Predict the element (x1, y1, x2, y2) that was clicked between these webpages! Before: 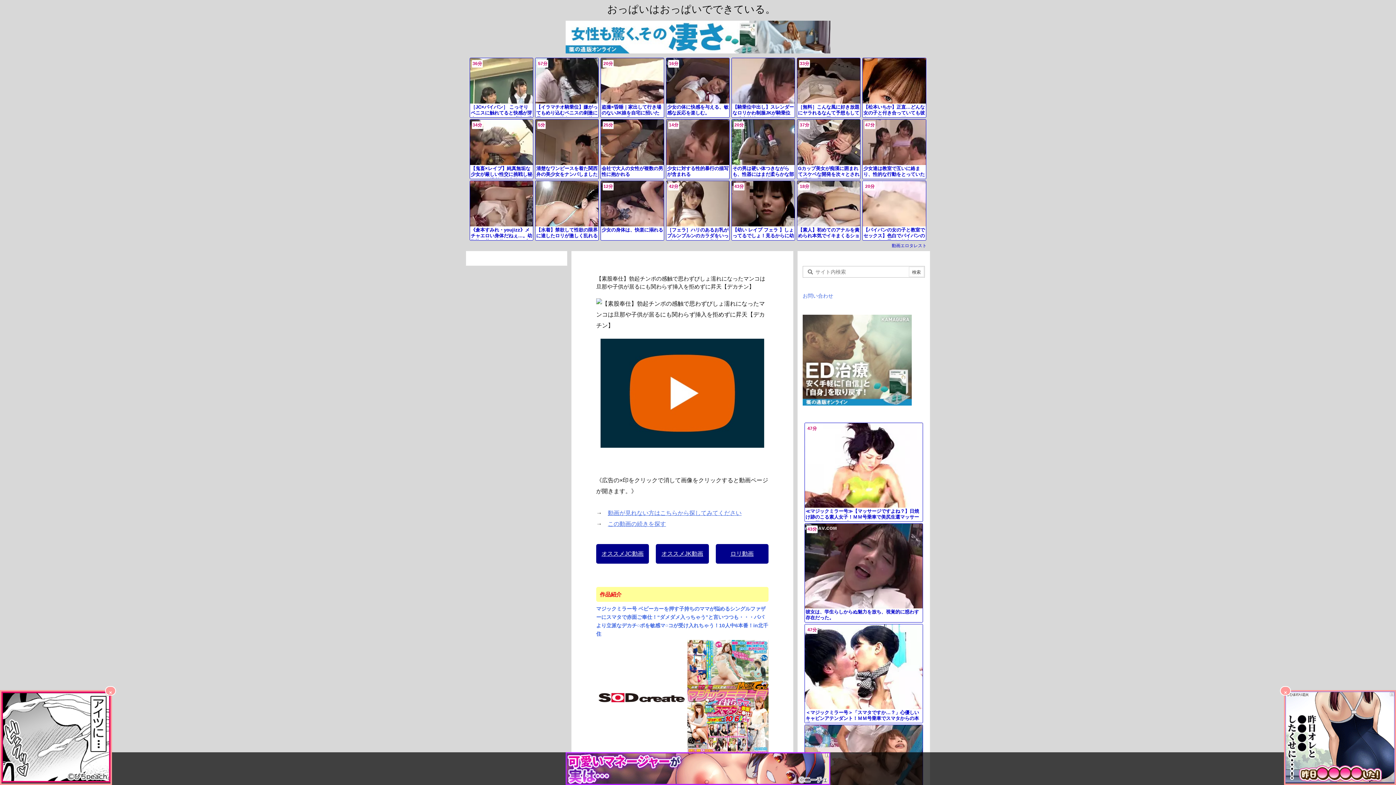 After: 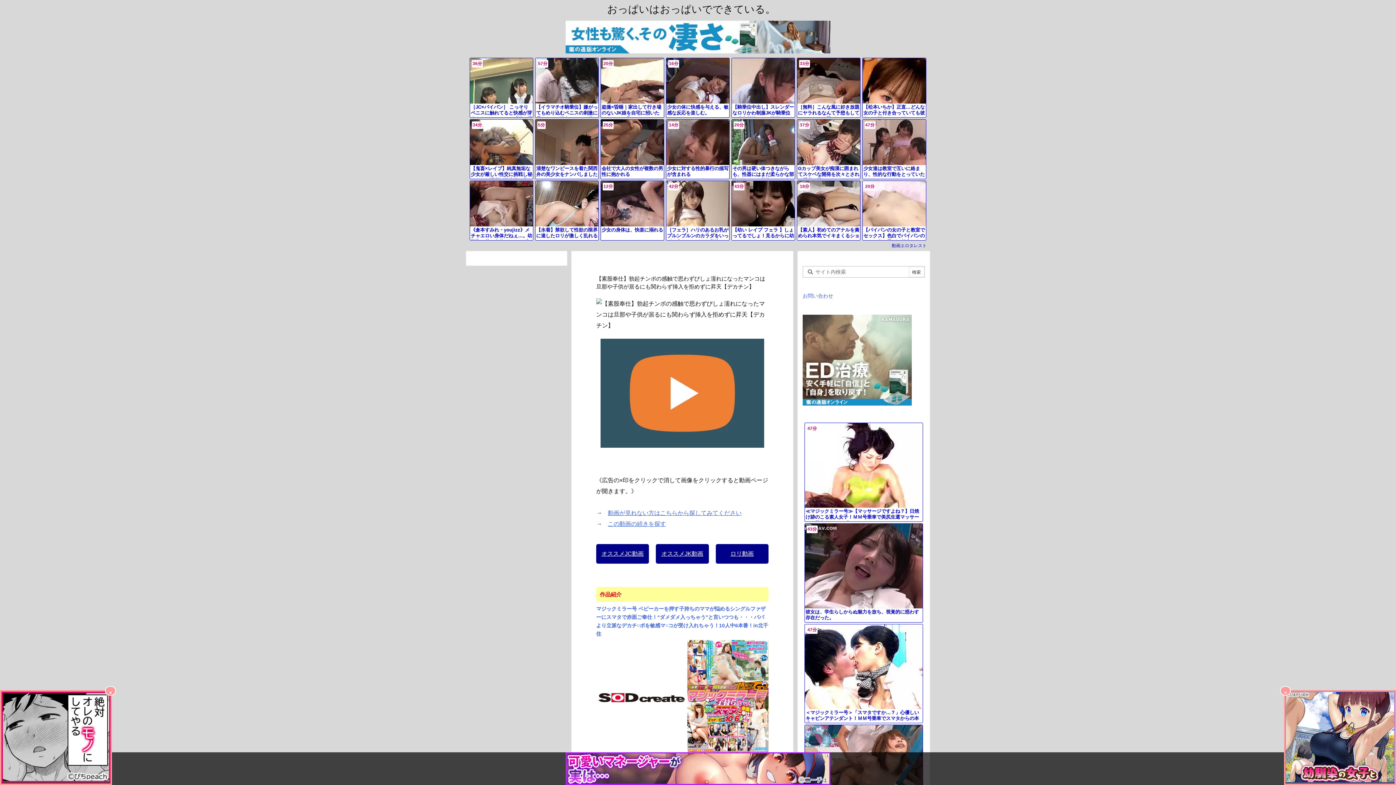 Action: bbox: (596, 338, 768, 447)